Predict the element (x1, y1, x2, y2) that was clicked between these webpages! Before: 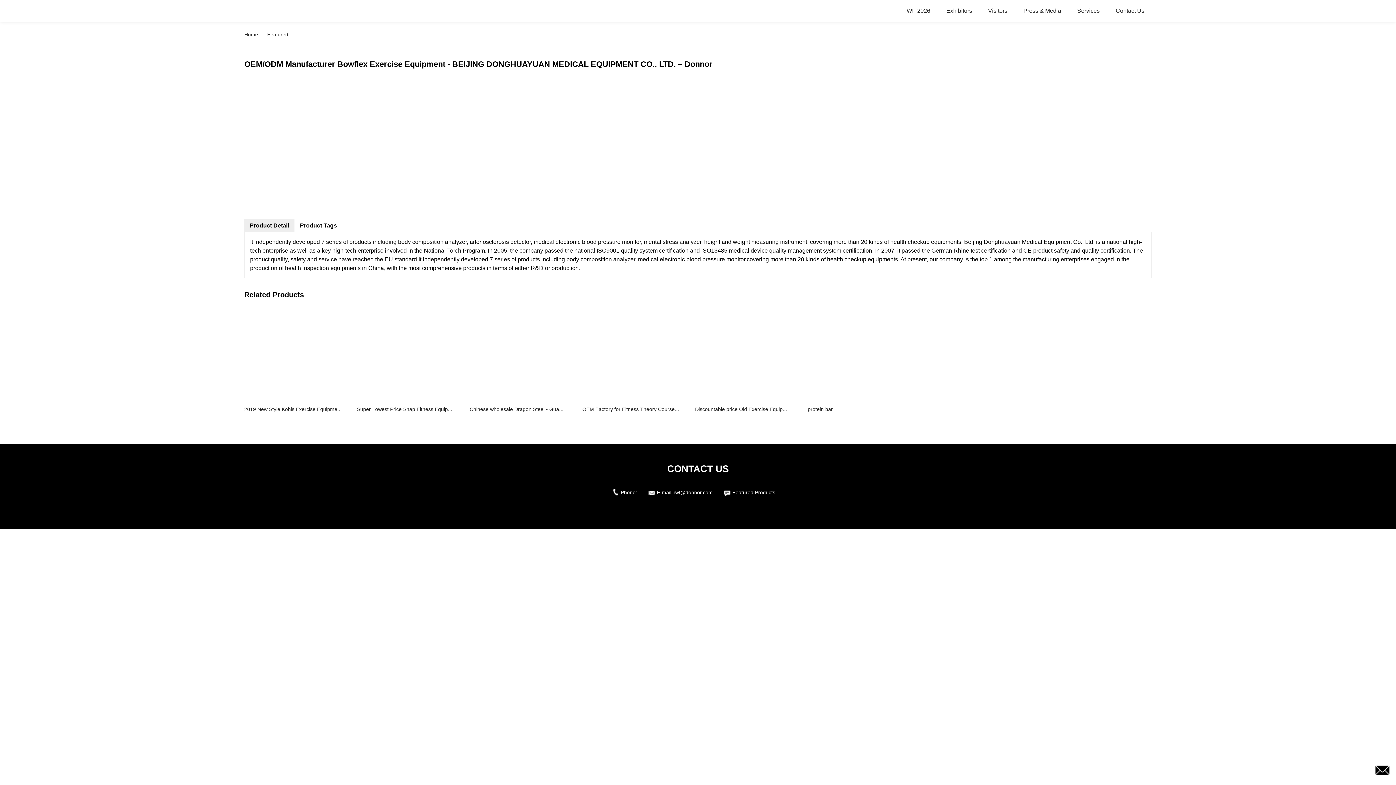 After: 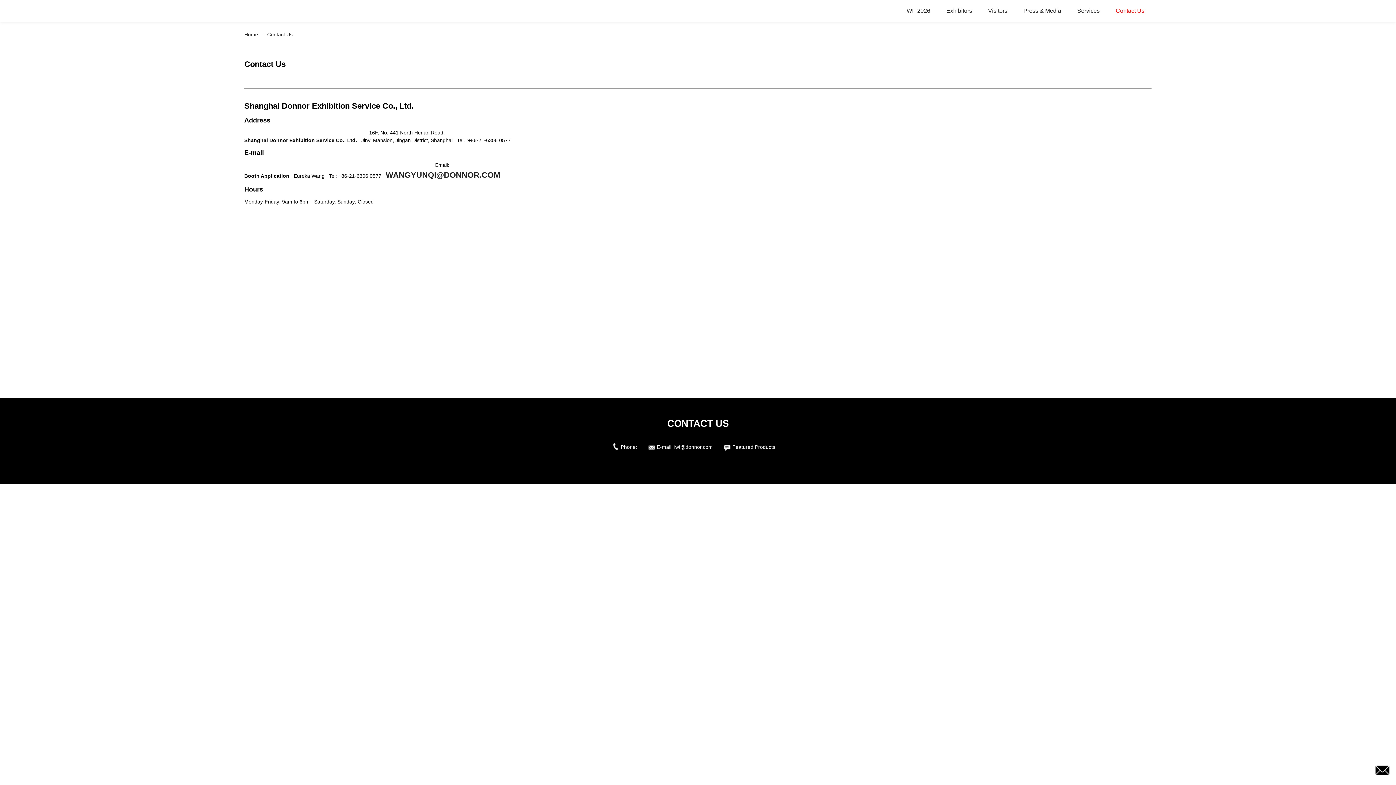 Action: label: Contact Us bbox: (1108, 0, 1152, 21)